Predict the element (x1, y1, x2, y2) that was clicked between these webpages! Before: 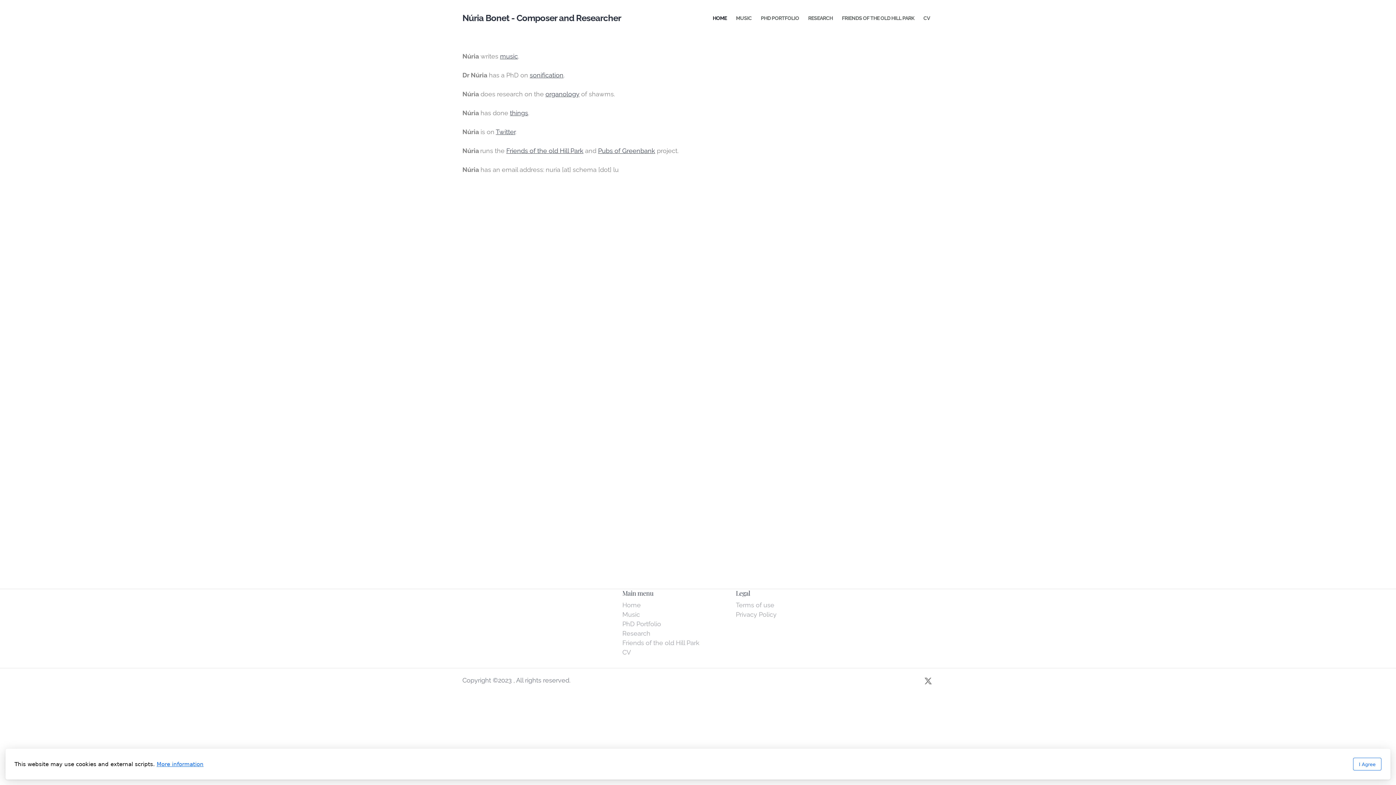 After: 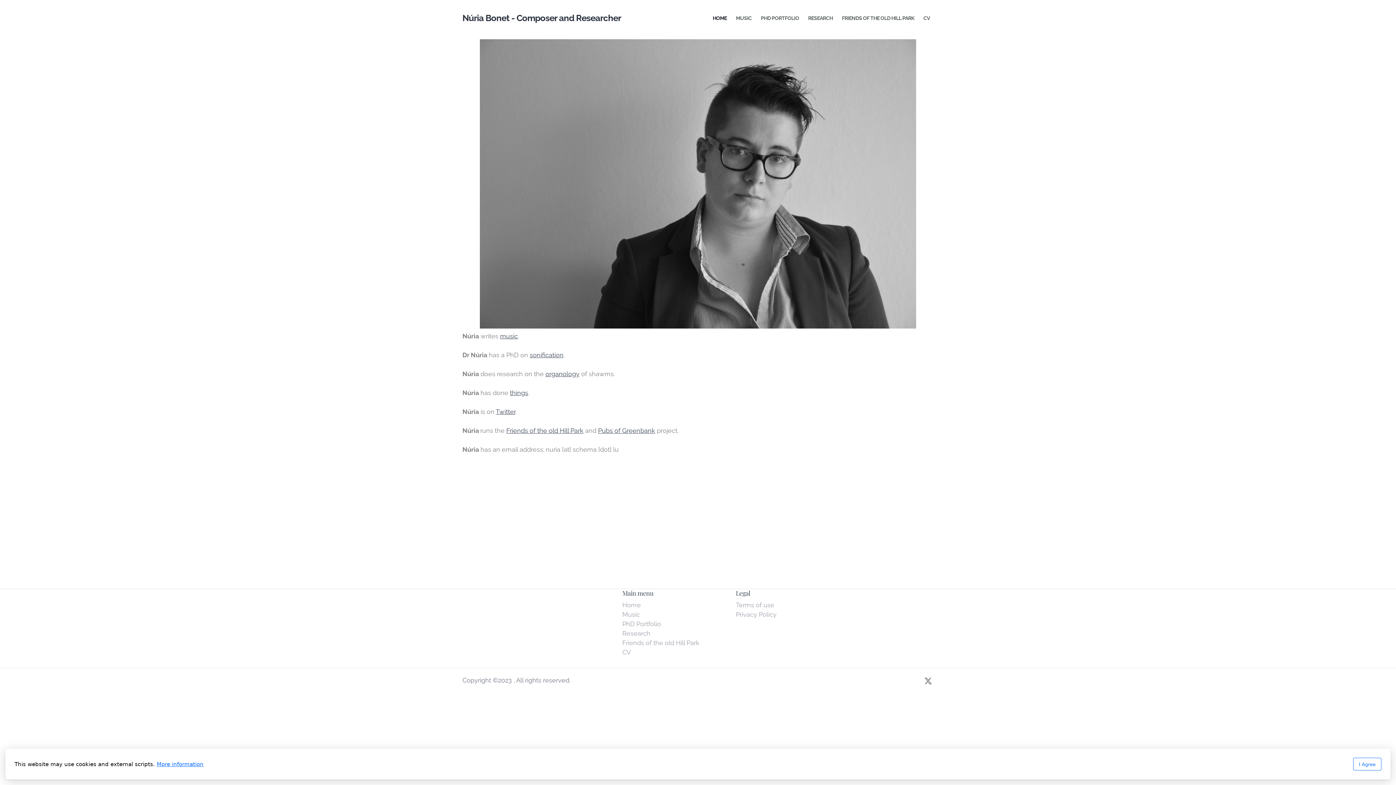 Action: label: Núria Bonet - Composer and Researcher bbox: (462, 7, 621, 29)